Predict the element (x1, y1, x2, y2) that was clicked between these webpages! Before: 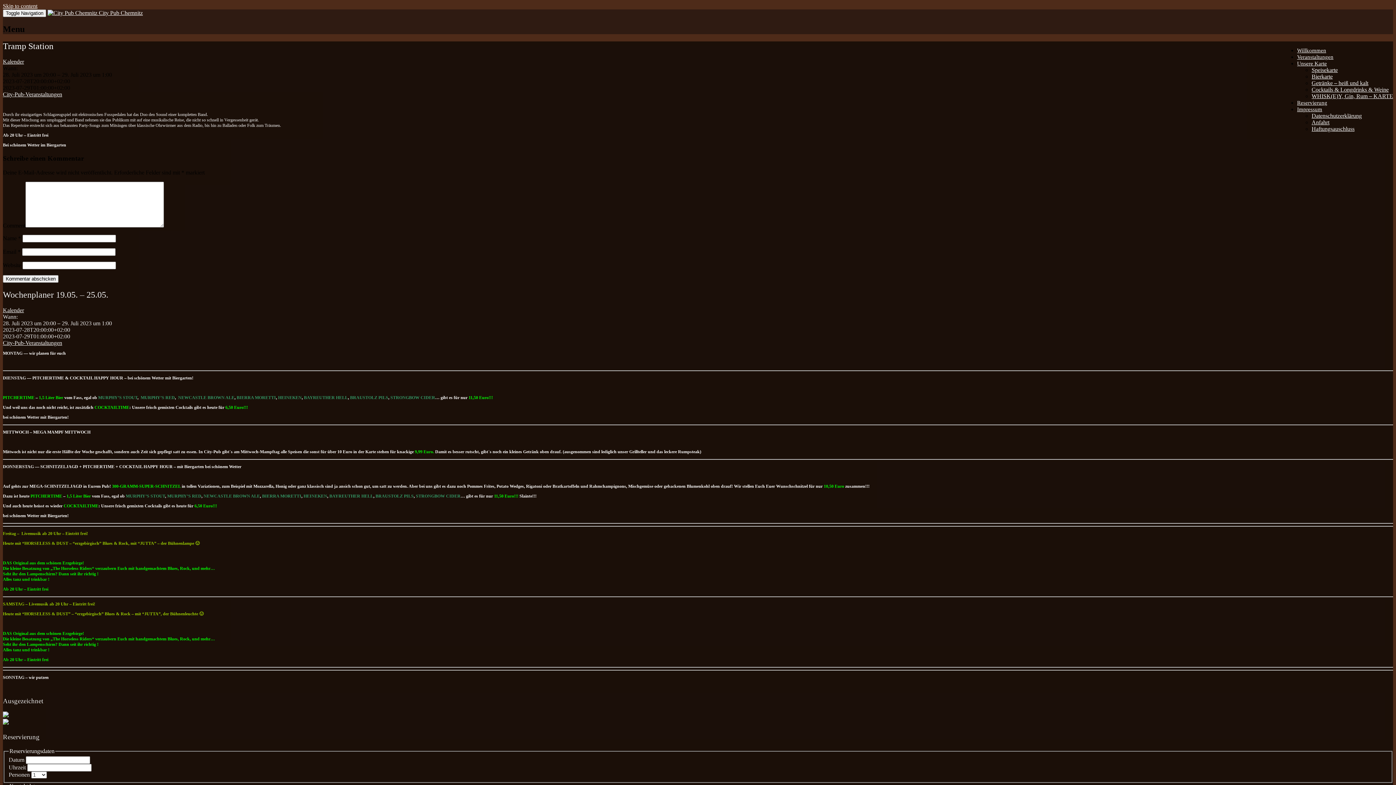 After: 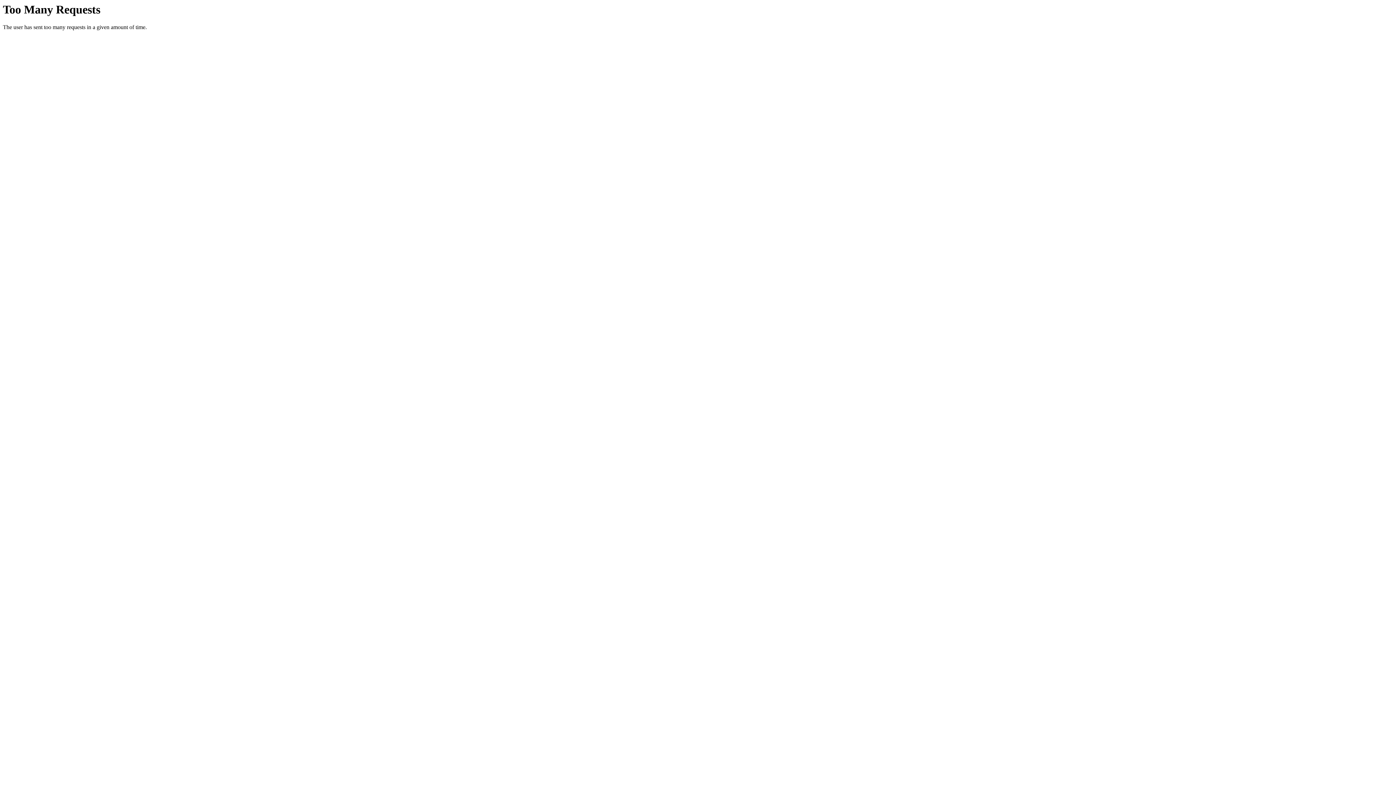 Action: bbox: (2, 91, 62, 97) label: City-Pub-Veranstaltungen